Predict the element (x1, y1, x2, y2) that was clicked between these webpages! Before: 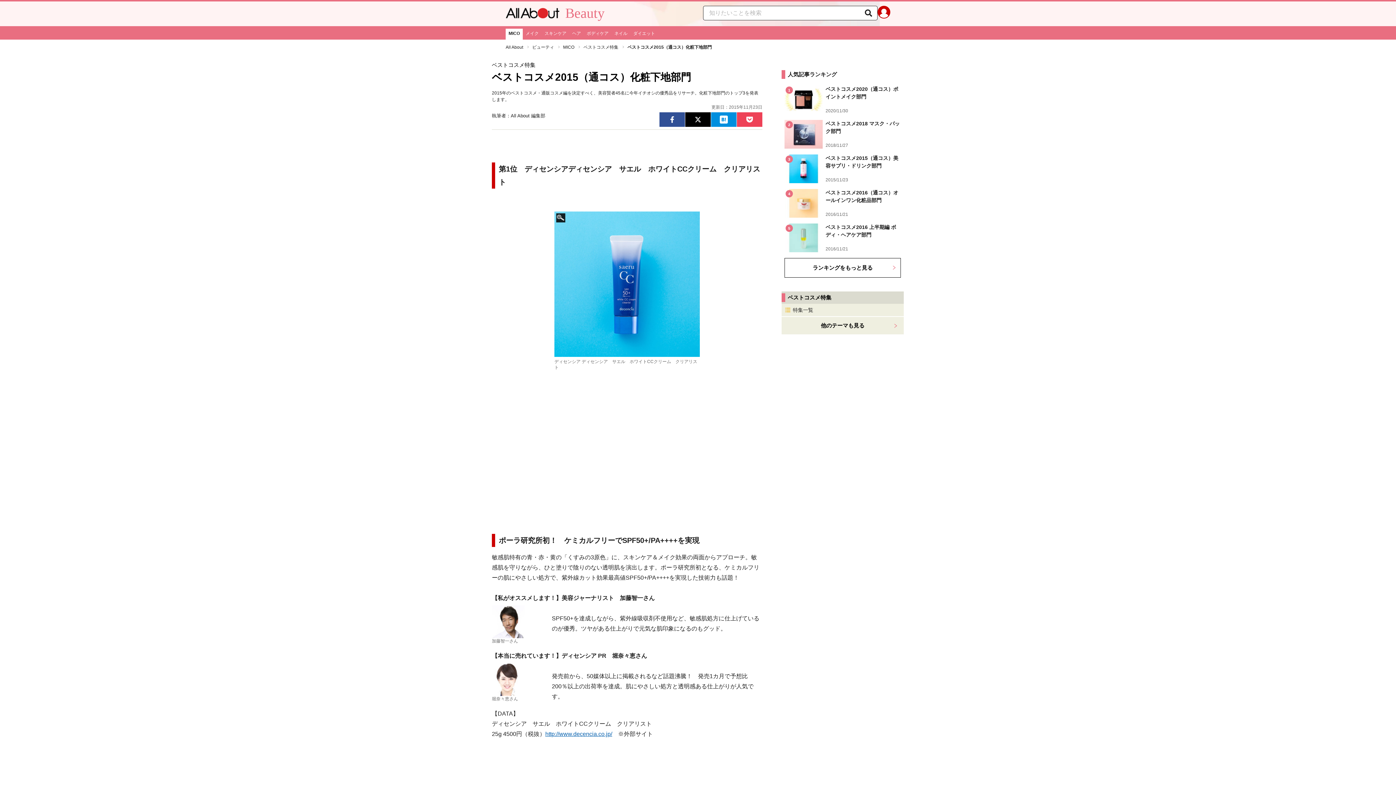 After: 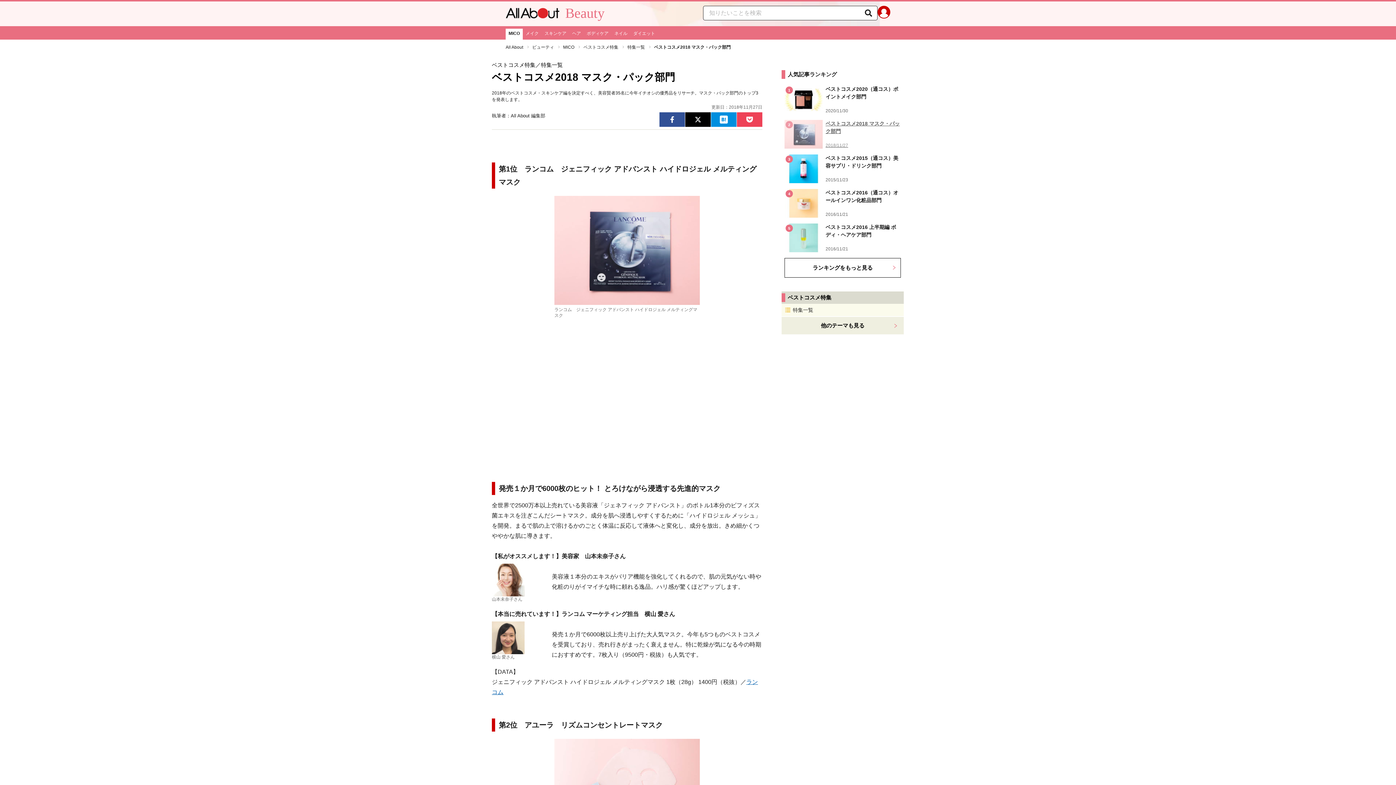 Action: bbox: (781, 208, 904, 242) label: 2
ベストコスメ2018 マスク・パック部門
2018/11/27